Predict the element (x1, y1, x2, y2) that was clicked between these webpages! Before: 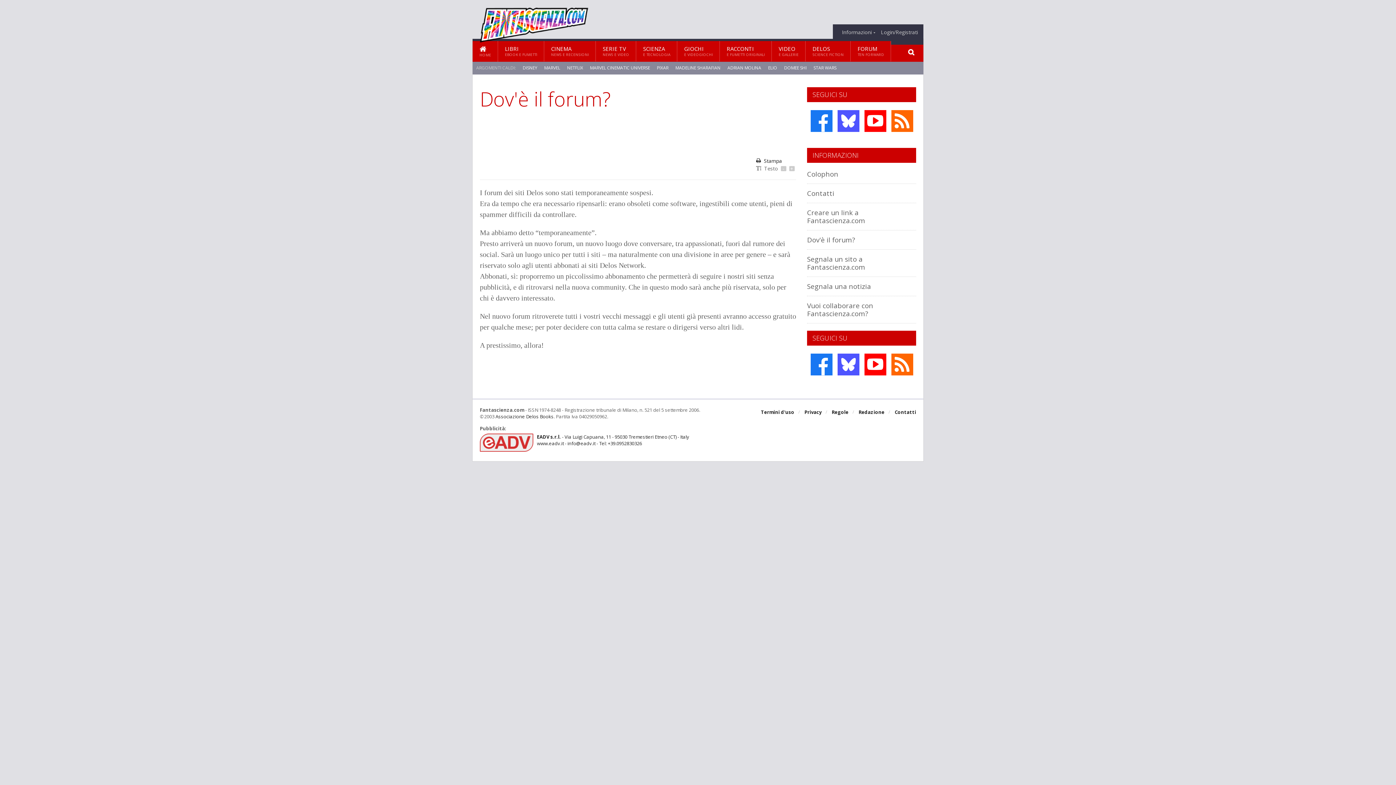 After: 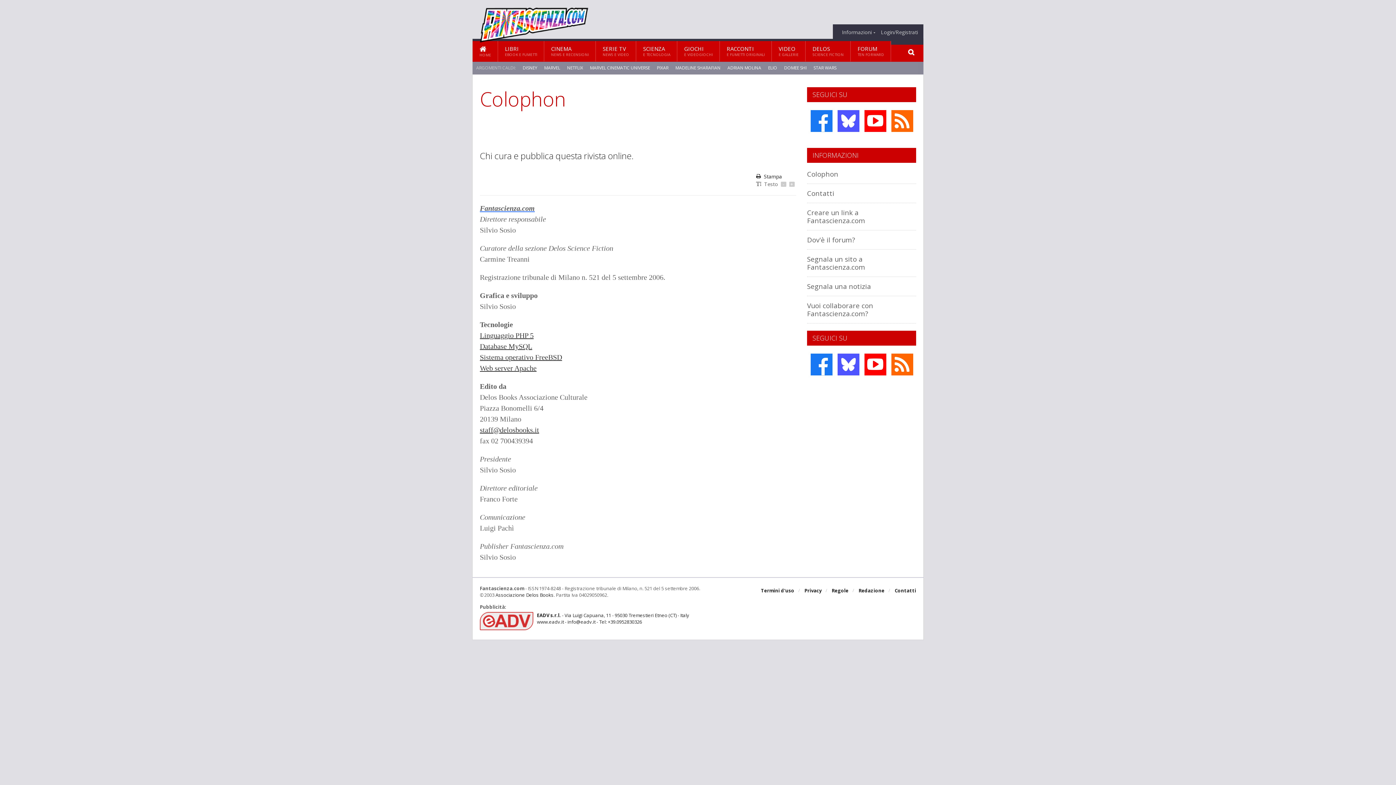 Action: bbox: (807, 169, 838, 178) label: Colophon